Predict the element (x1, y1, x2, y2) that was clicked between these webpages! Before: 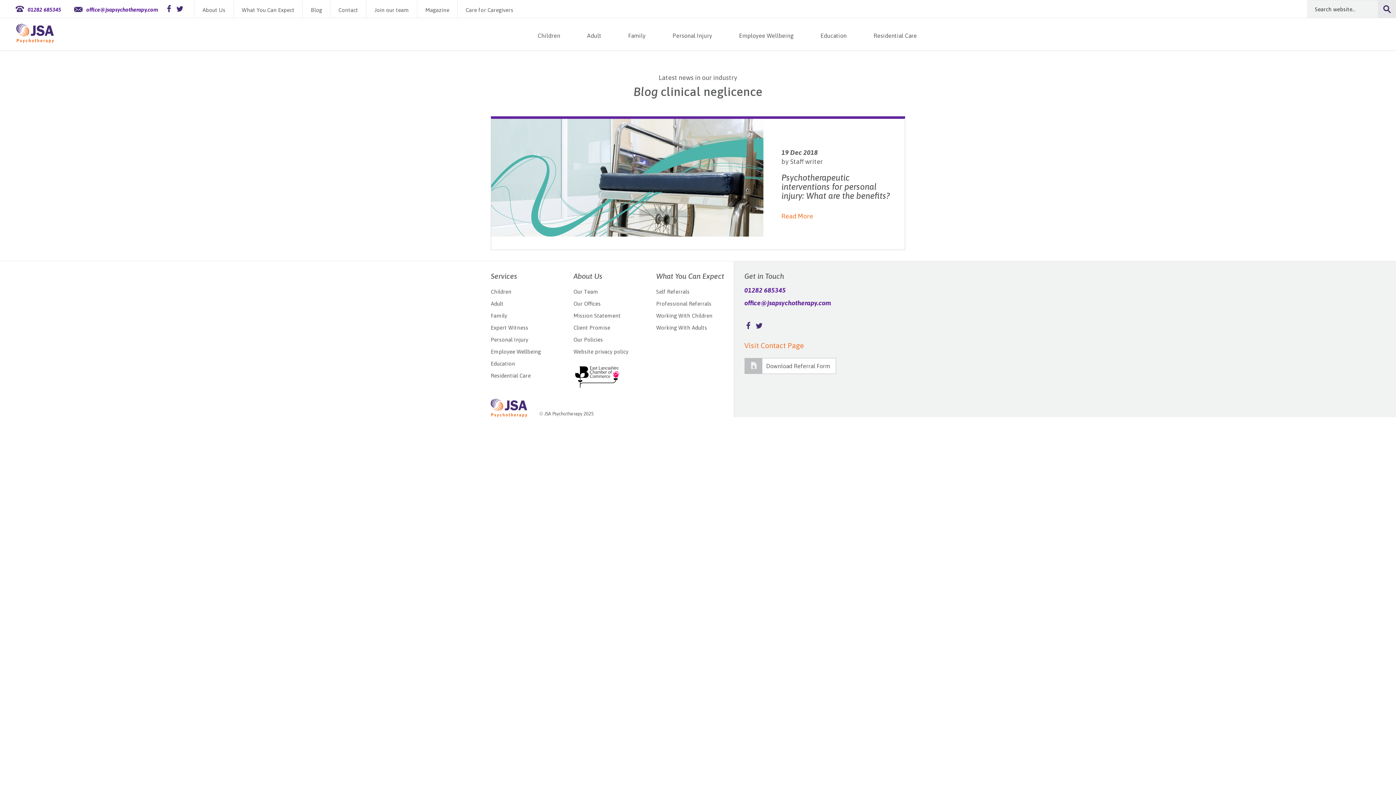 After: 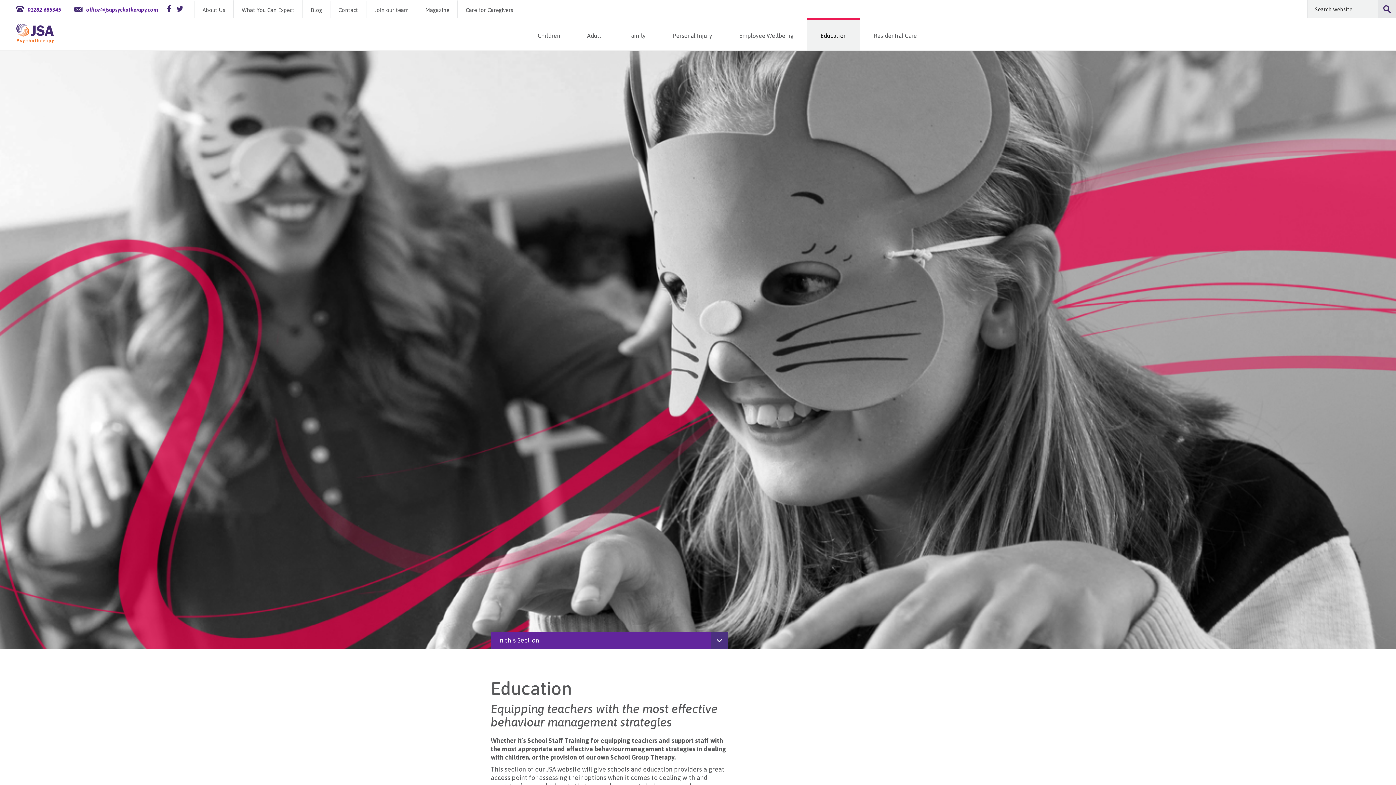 Action: bbox: (490, 357, 562, 369) label: Education